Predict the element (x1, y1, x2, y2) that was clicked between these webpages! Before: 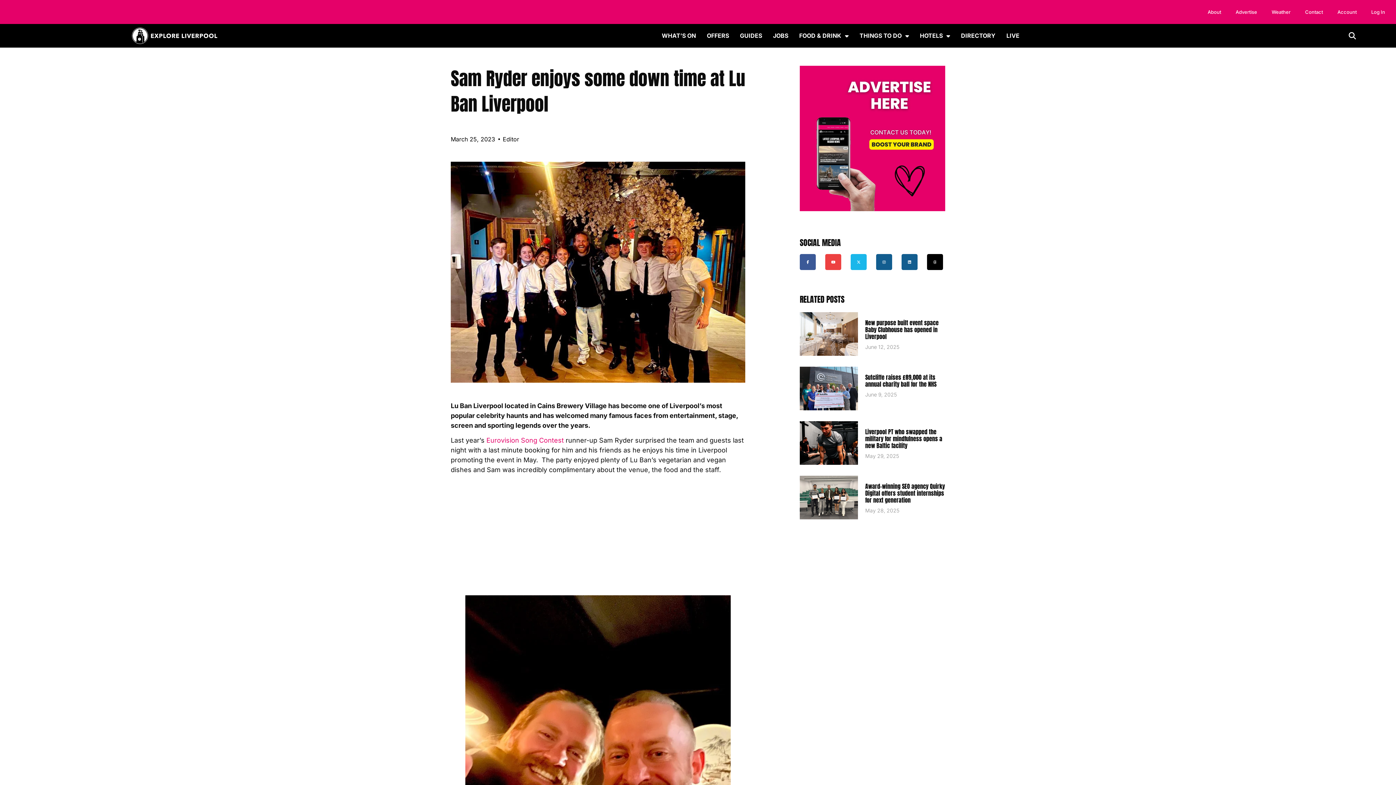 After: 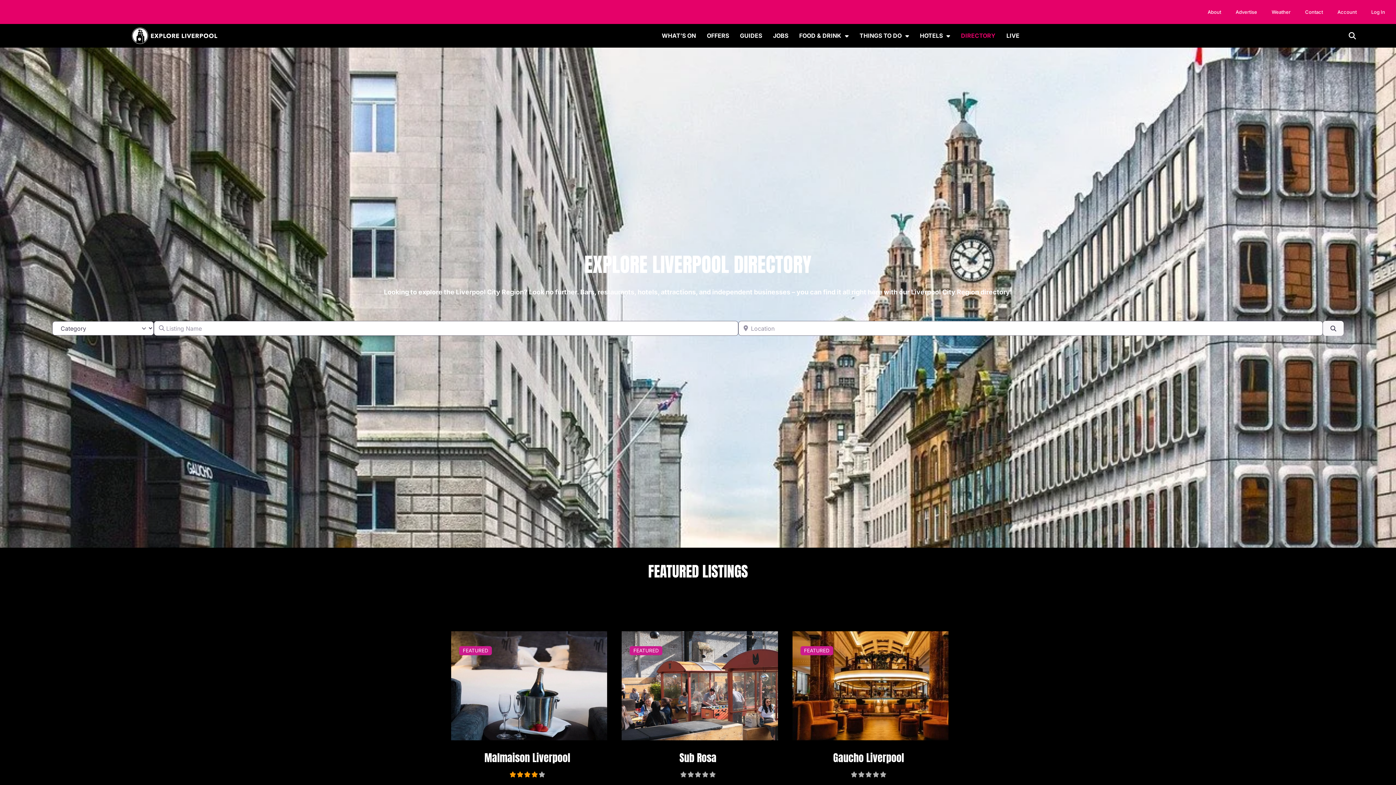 Action: label: DIRECTORY bbox: (955, 25, 1001, 45)